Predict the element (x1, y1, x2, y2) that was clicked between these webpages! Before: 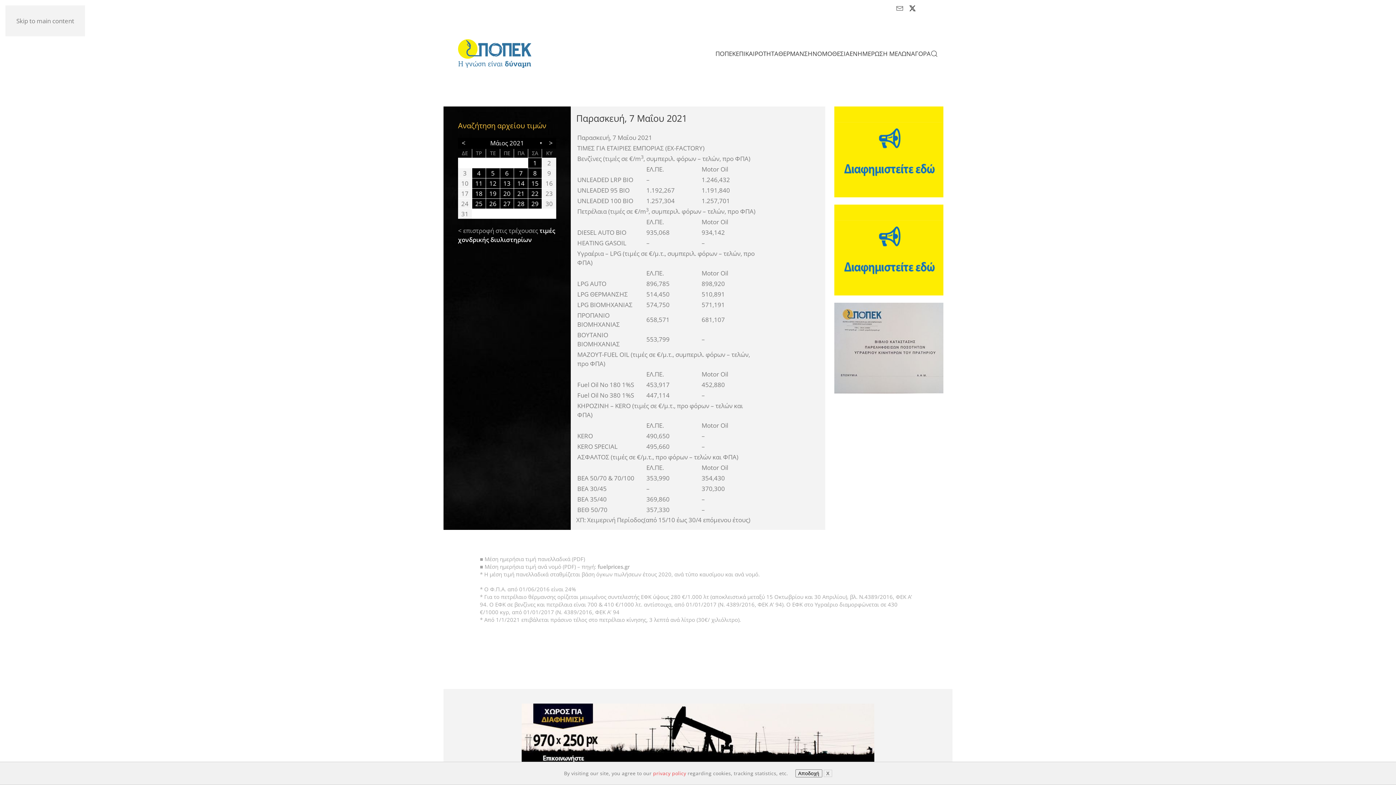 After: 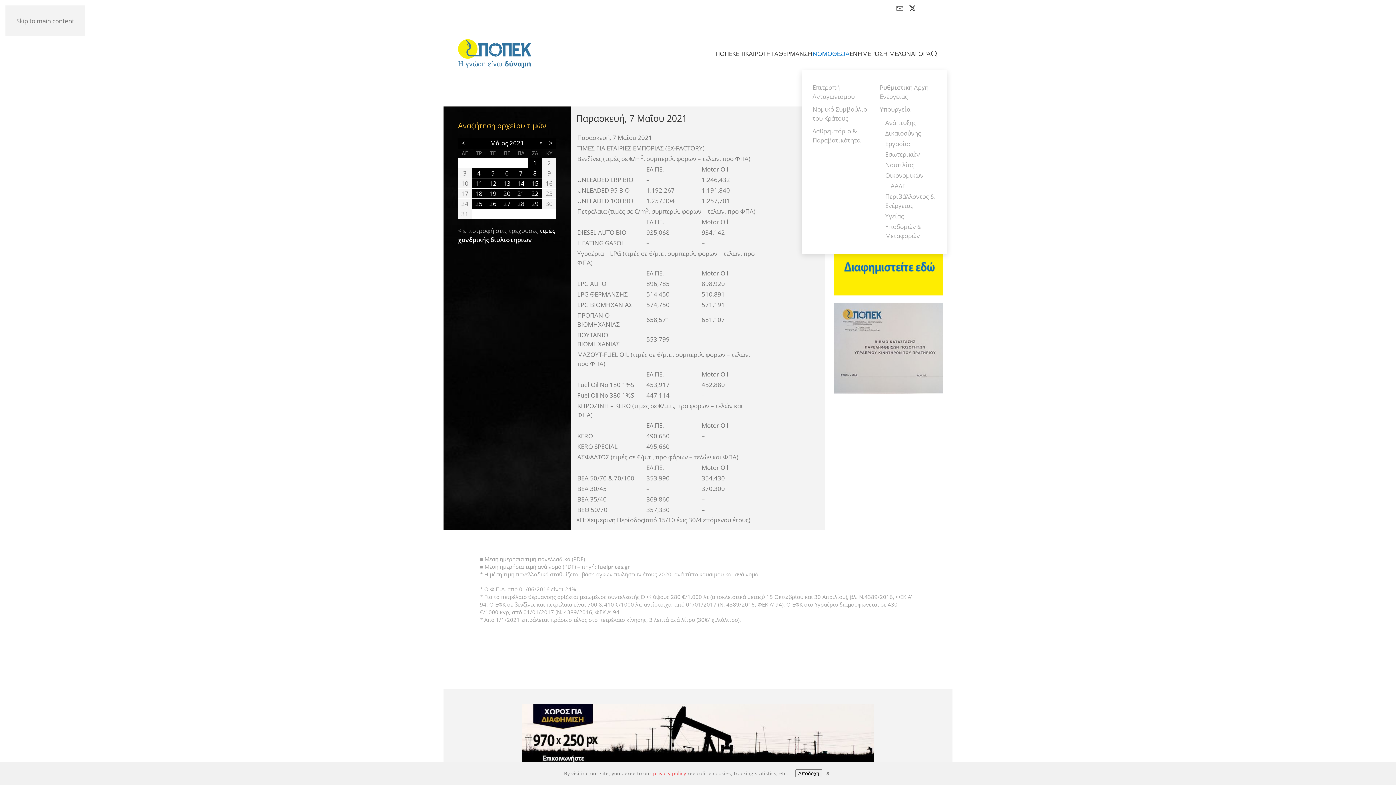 Action: label: ΝΟΜΟΘΕΣΙΑ bbox: (812, 37, 849, 70)